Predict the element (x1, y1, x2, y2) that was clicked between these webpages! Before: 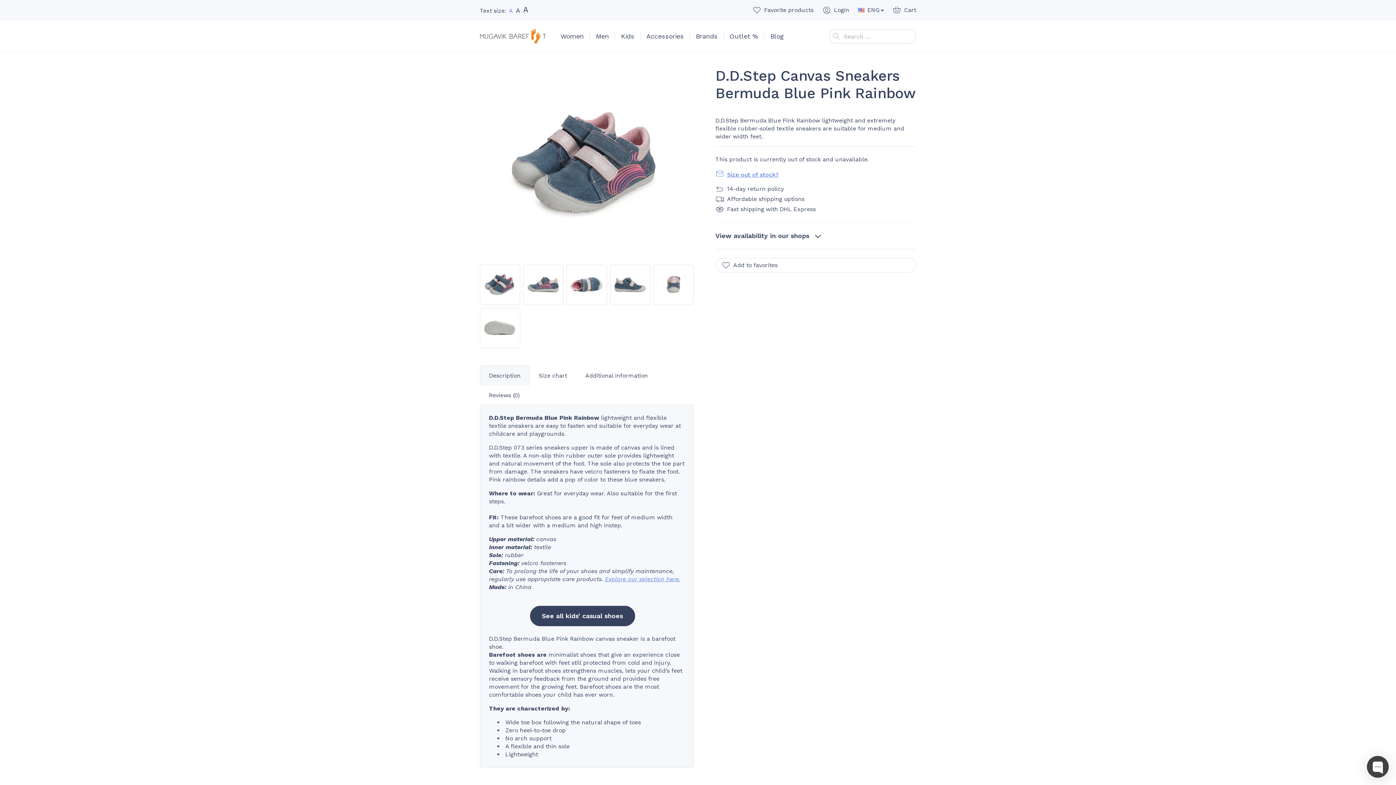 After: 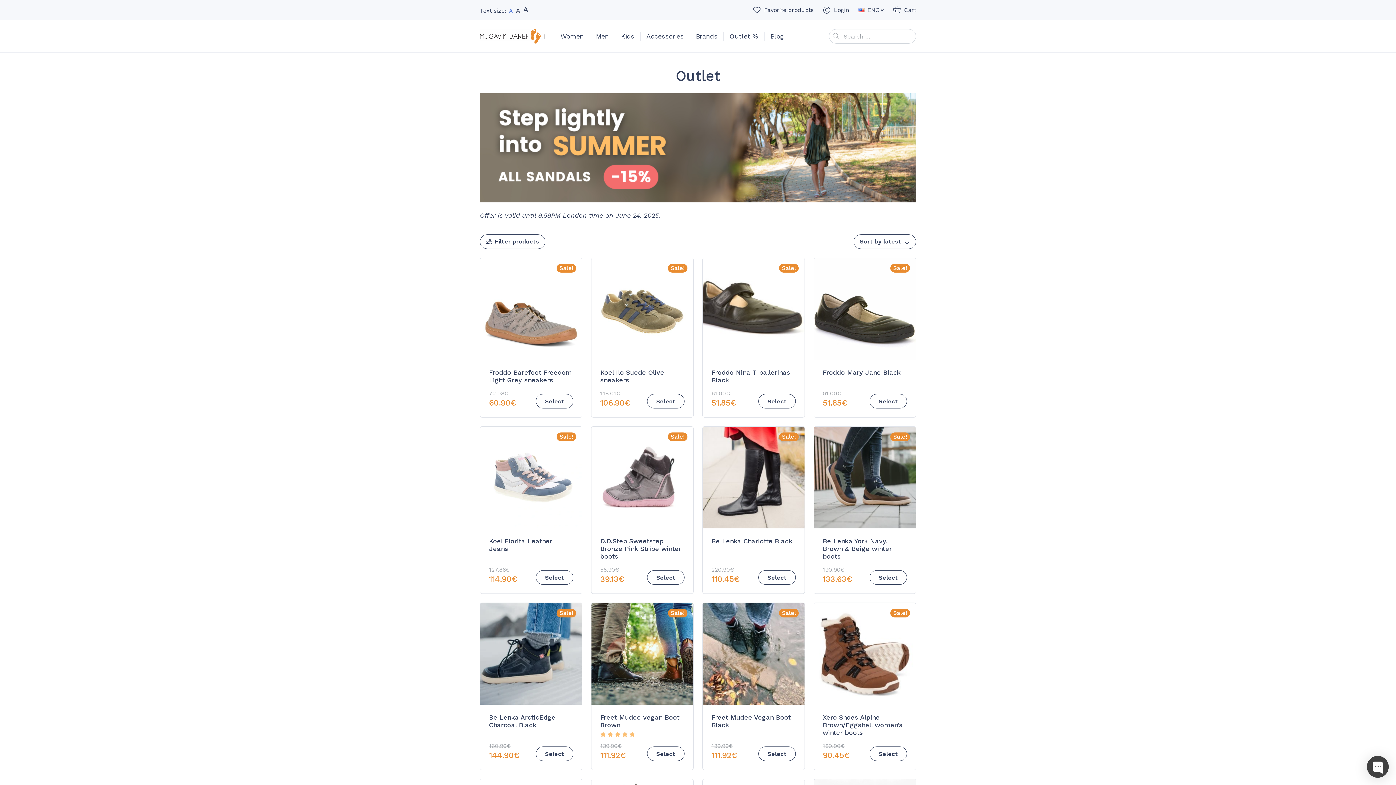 Action: label: Outlet % bbox: (724, 29, 764, 43)